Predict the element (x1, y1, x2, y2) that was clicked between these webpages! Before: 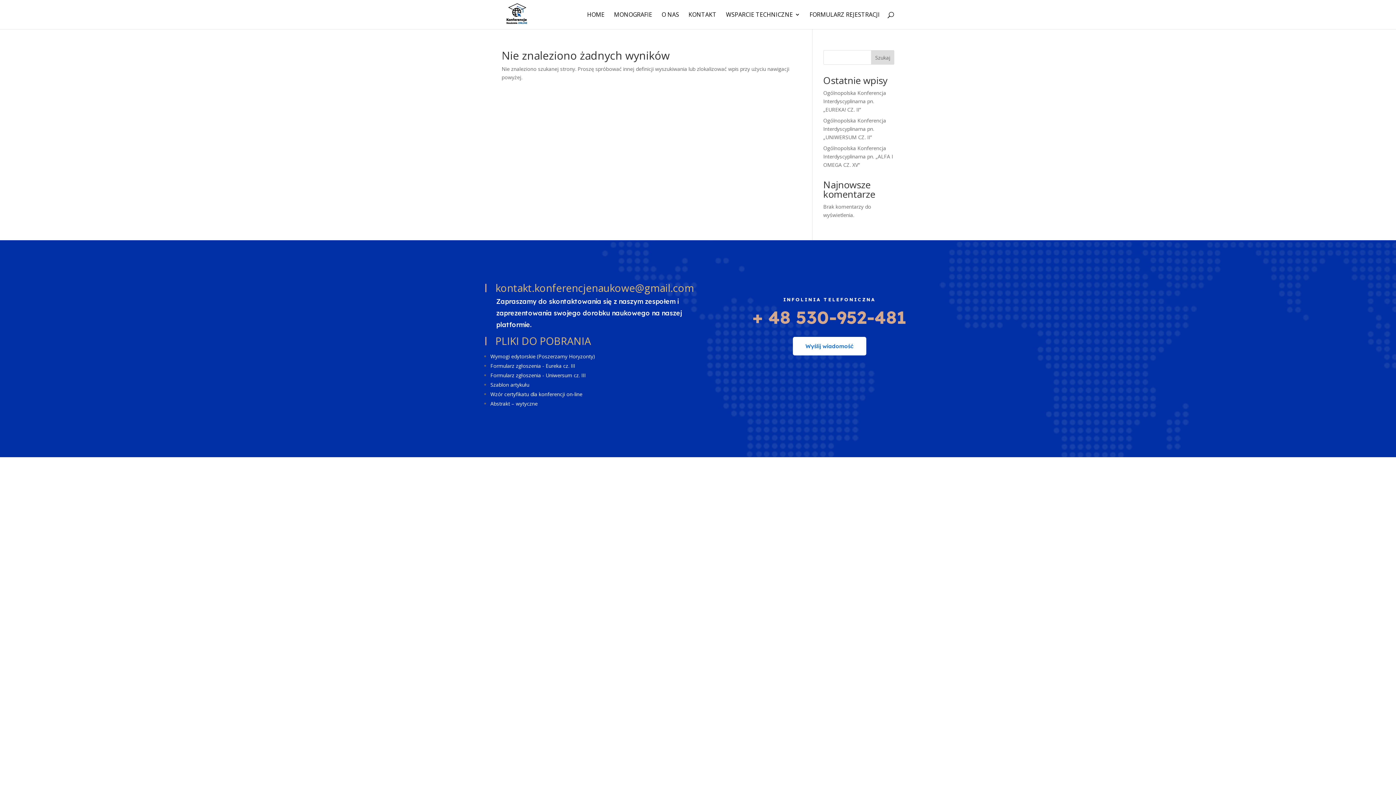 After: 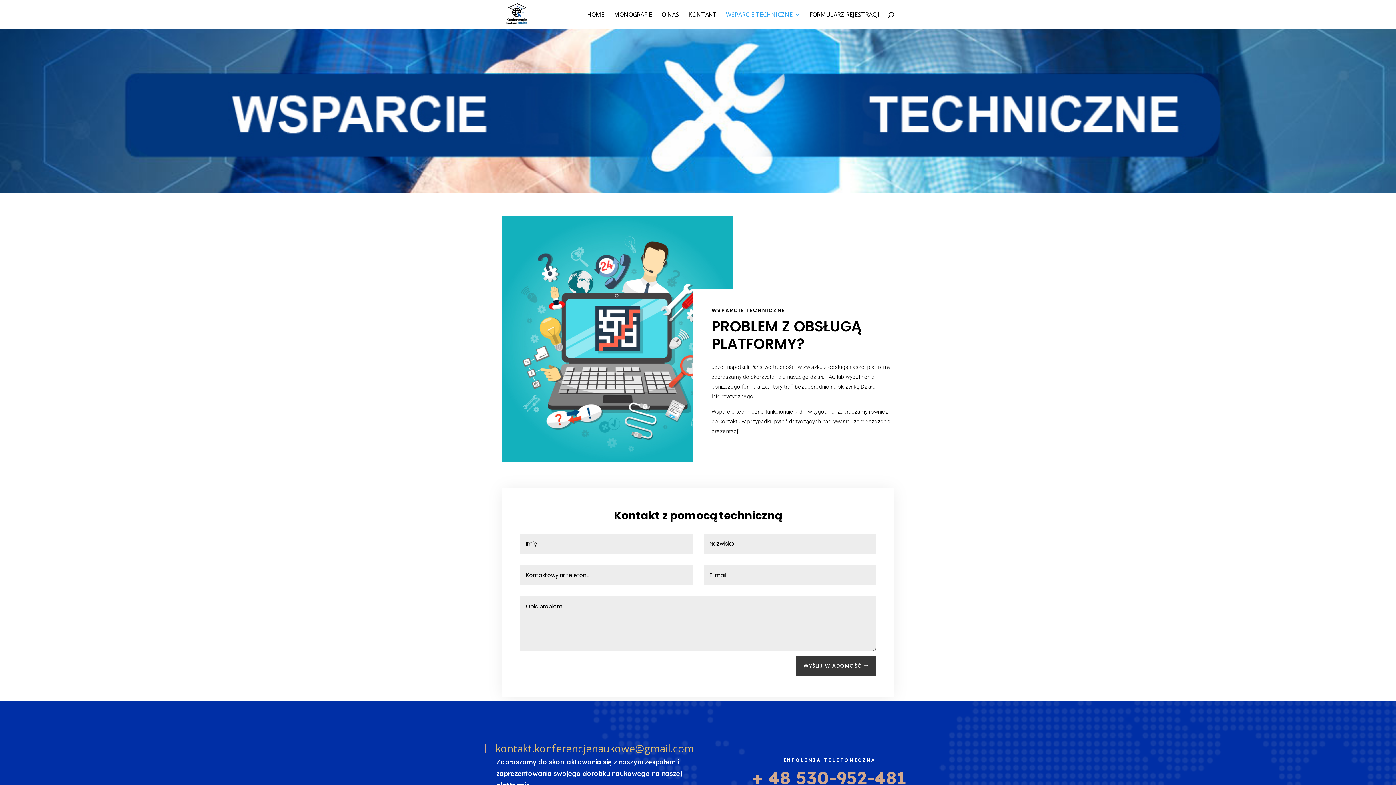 Action: label: WSPARCIE TECHNICZNE bbox: (726, 12, 800, 29)